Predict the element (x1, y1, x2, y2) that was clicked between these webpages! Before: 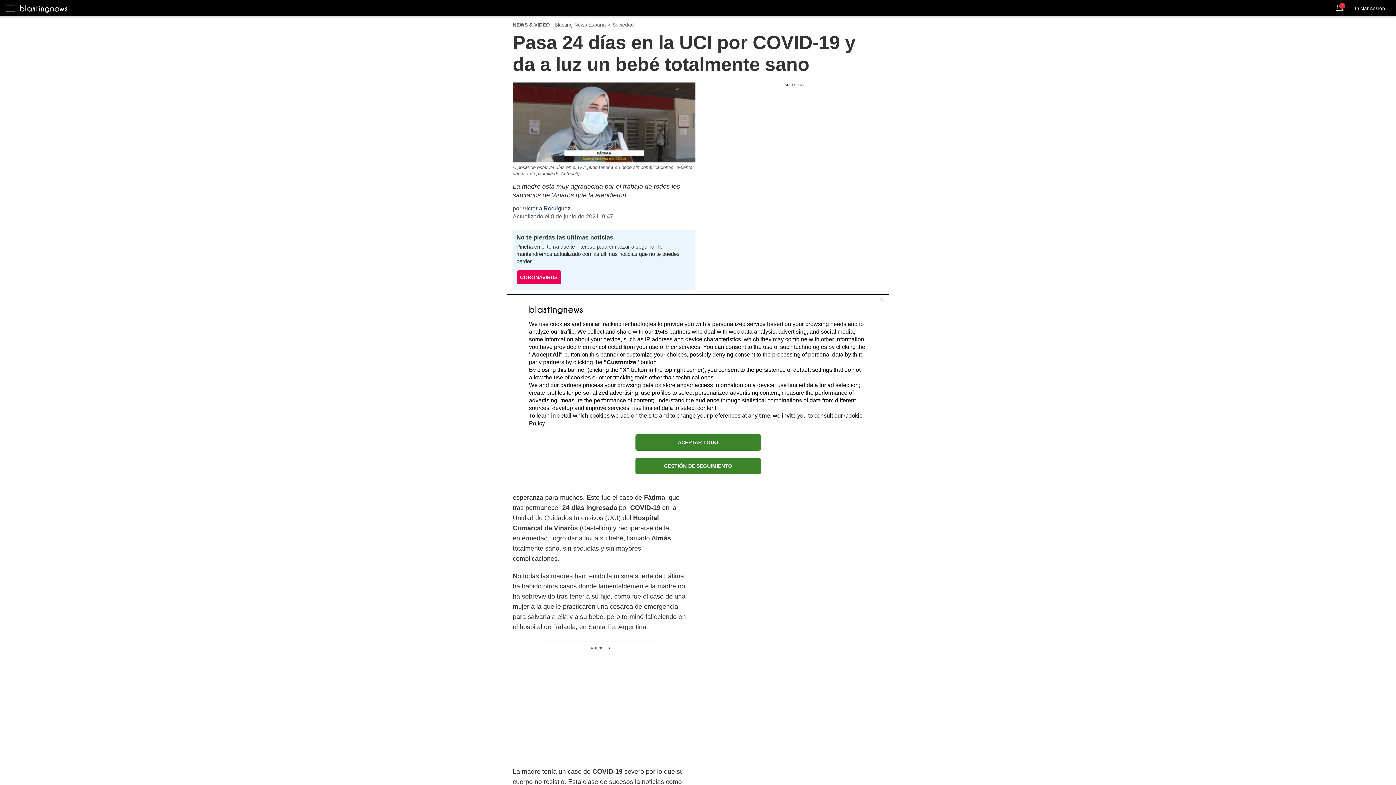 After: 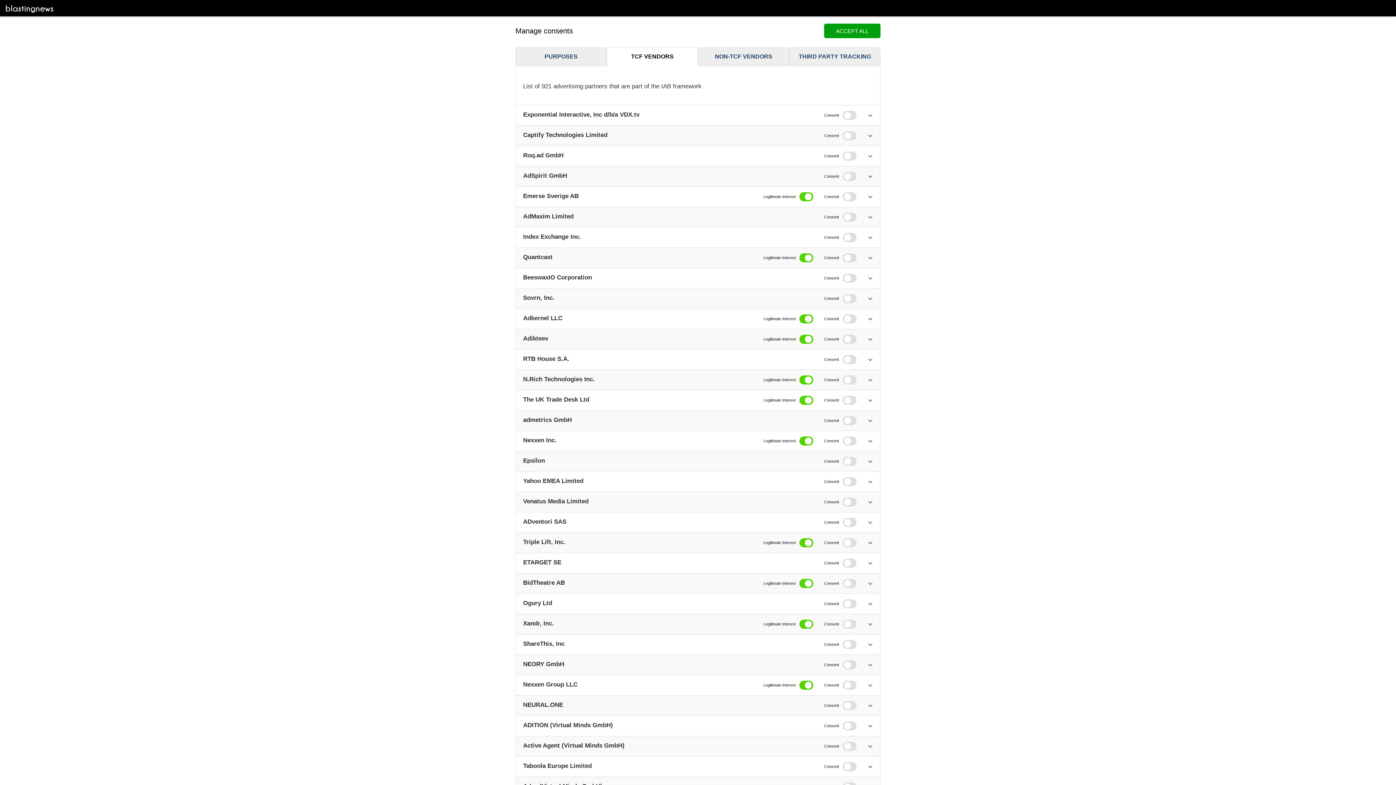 Action: bbox: (654, 328, 668, 334) label: 1545